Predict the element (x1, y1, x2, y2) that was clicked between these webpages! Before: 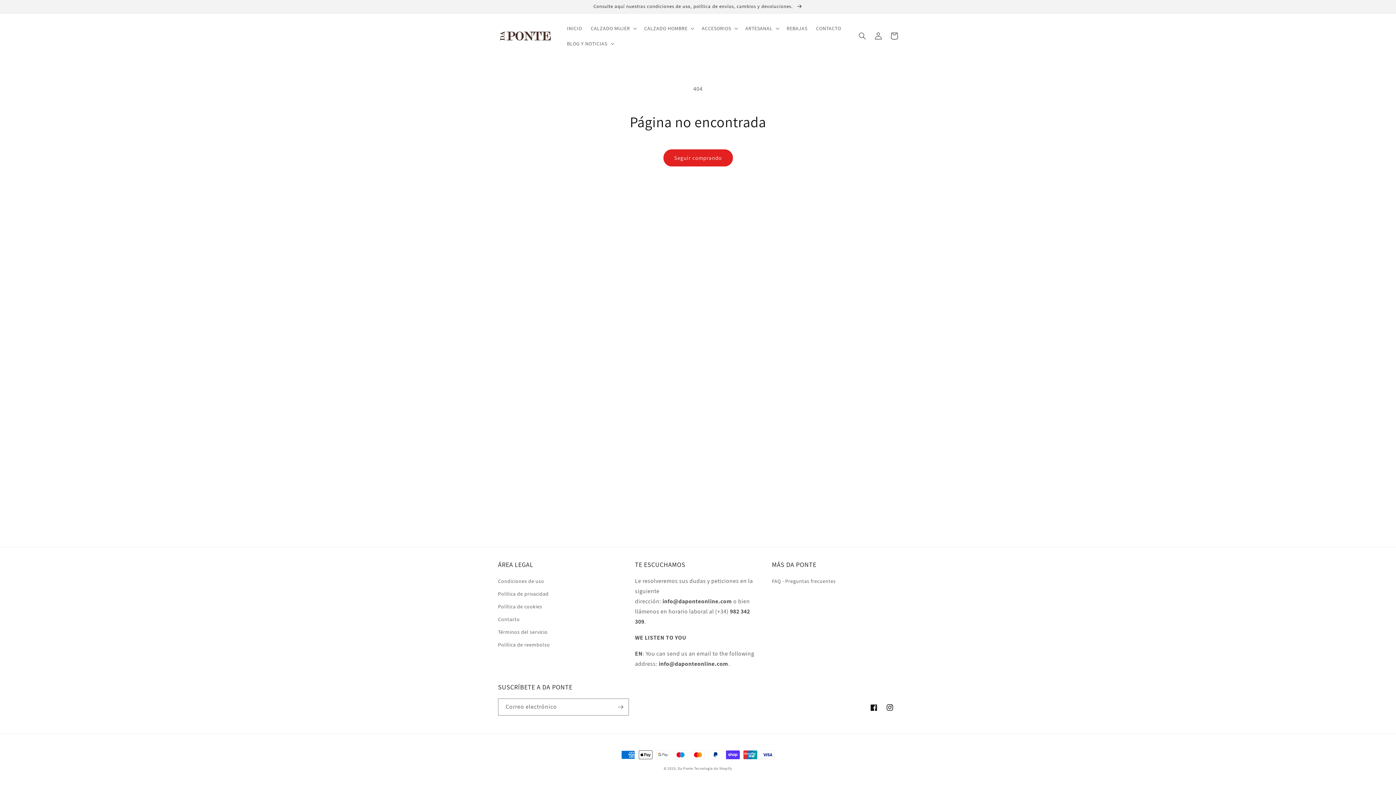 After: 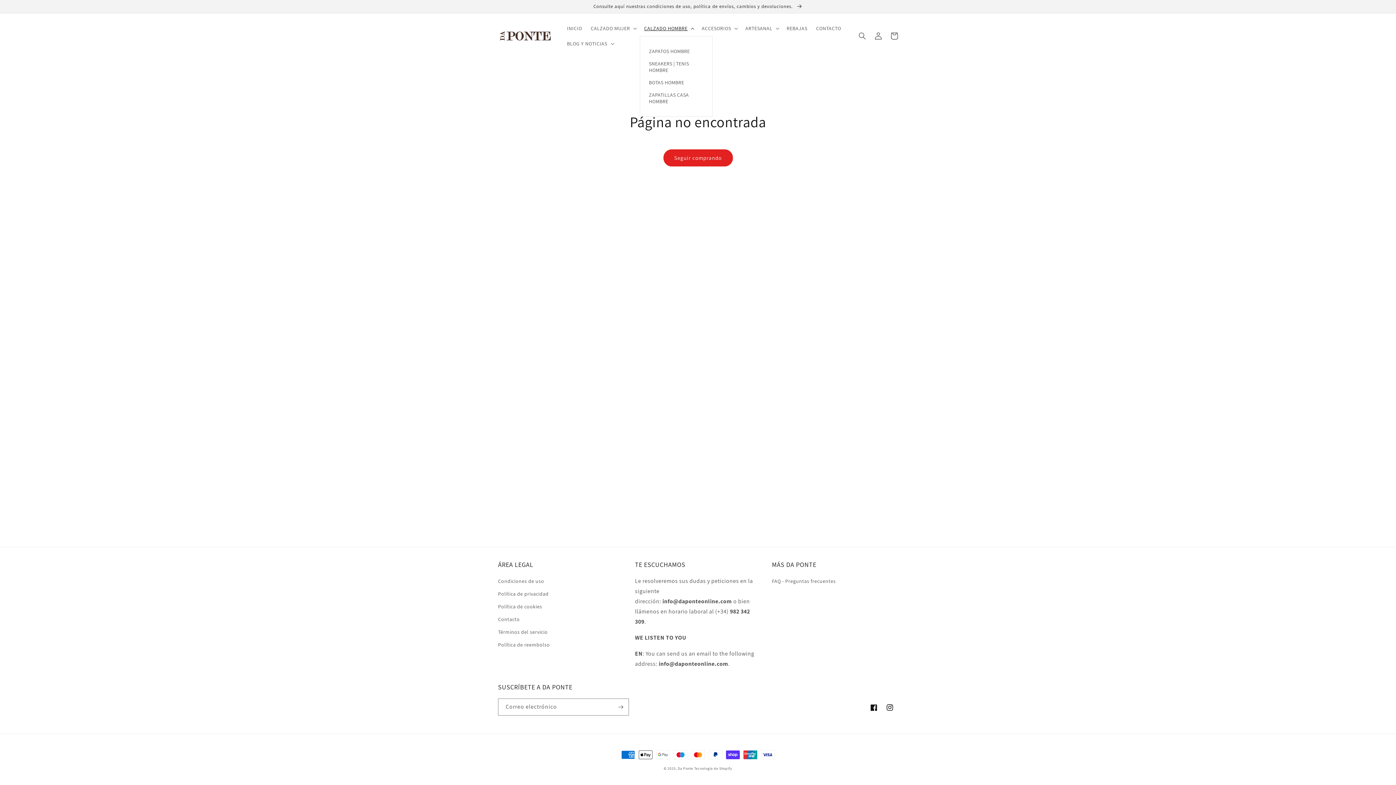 Action: label: CALZADO HOMBRE bbox: (639, 20, 697, 36)